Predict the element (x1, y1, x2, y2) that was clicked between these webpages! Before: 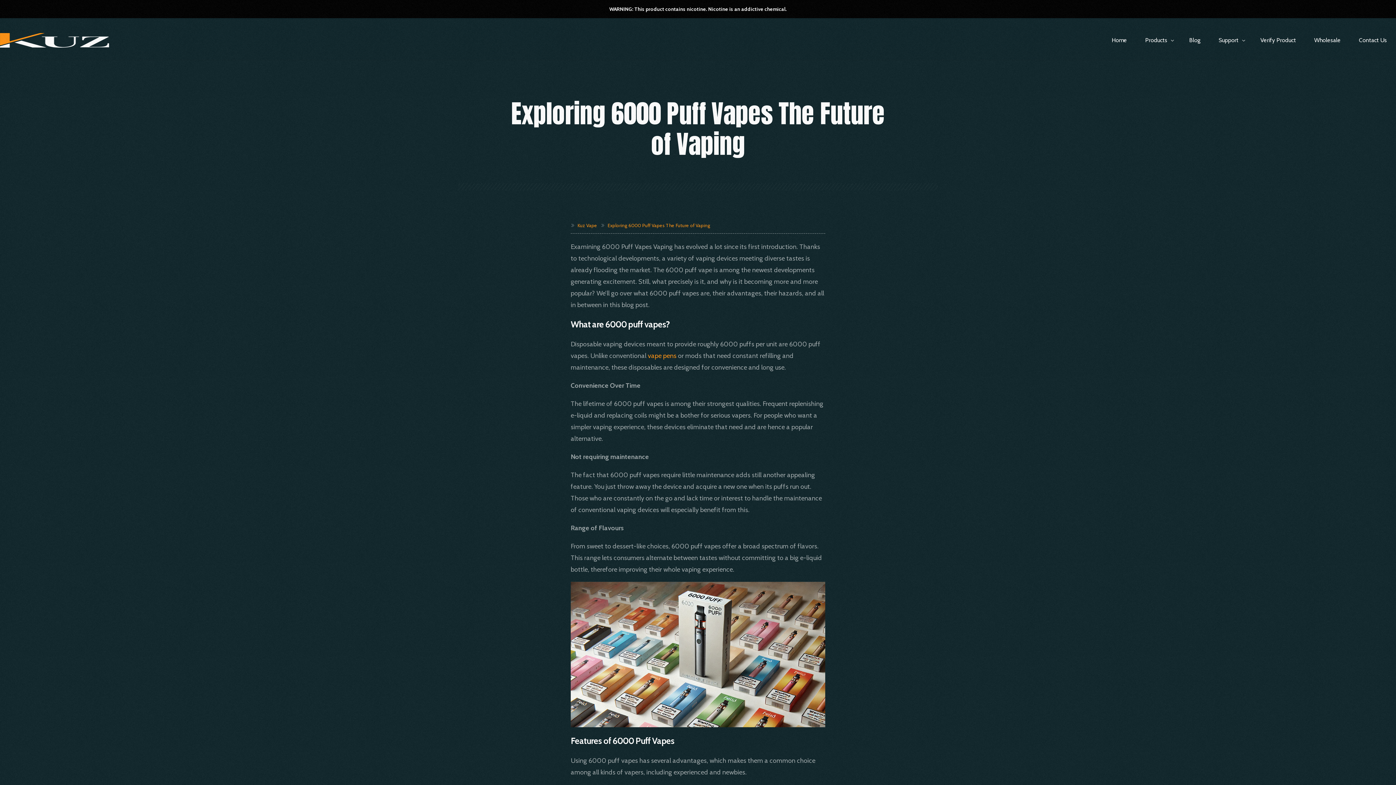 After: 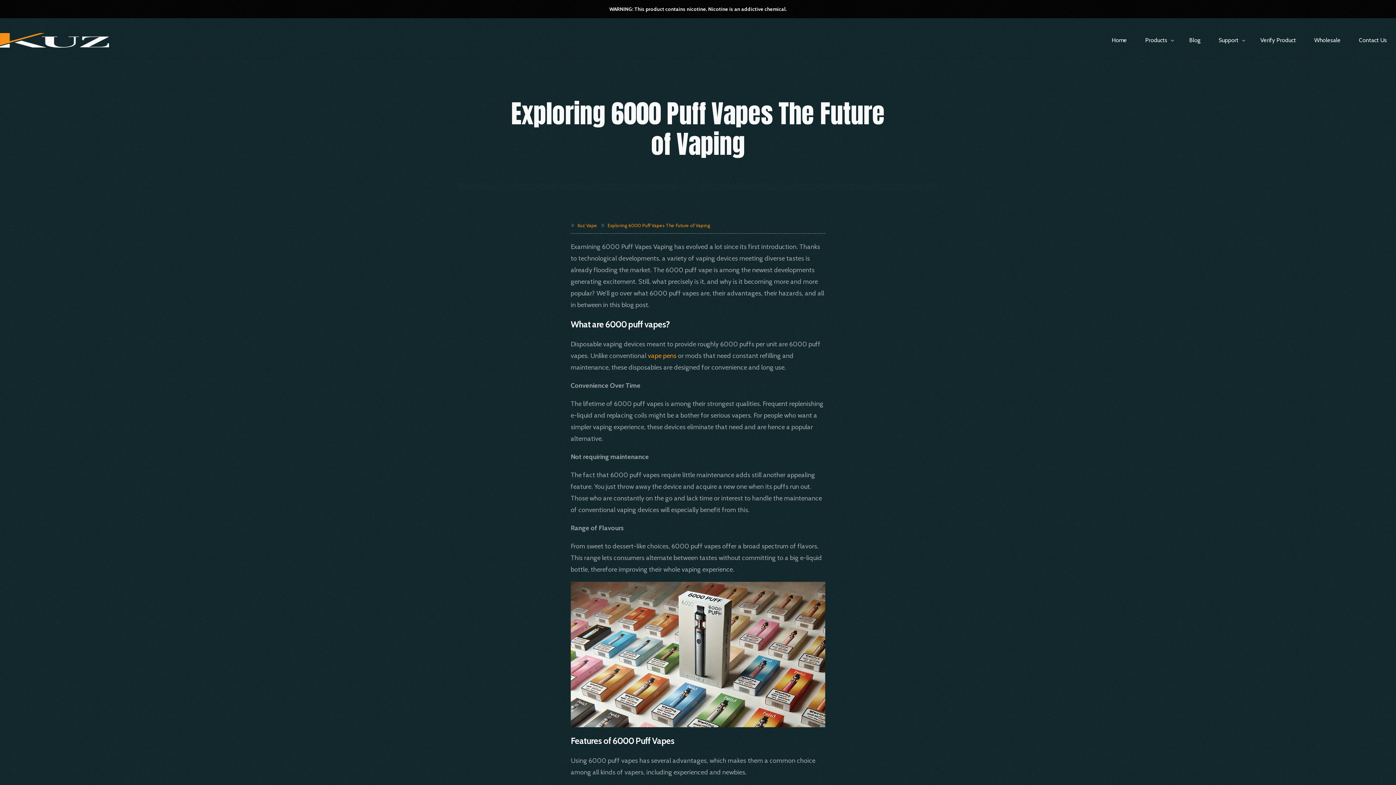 Action: label: Exploring 6000 Puff Vapes The Future of Vaping bbox: (601, 221, 710, 229)